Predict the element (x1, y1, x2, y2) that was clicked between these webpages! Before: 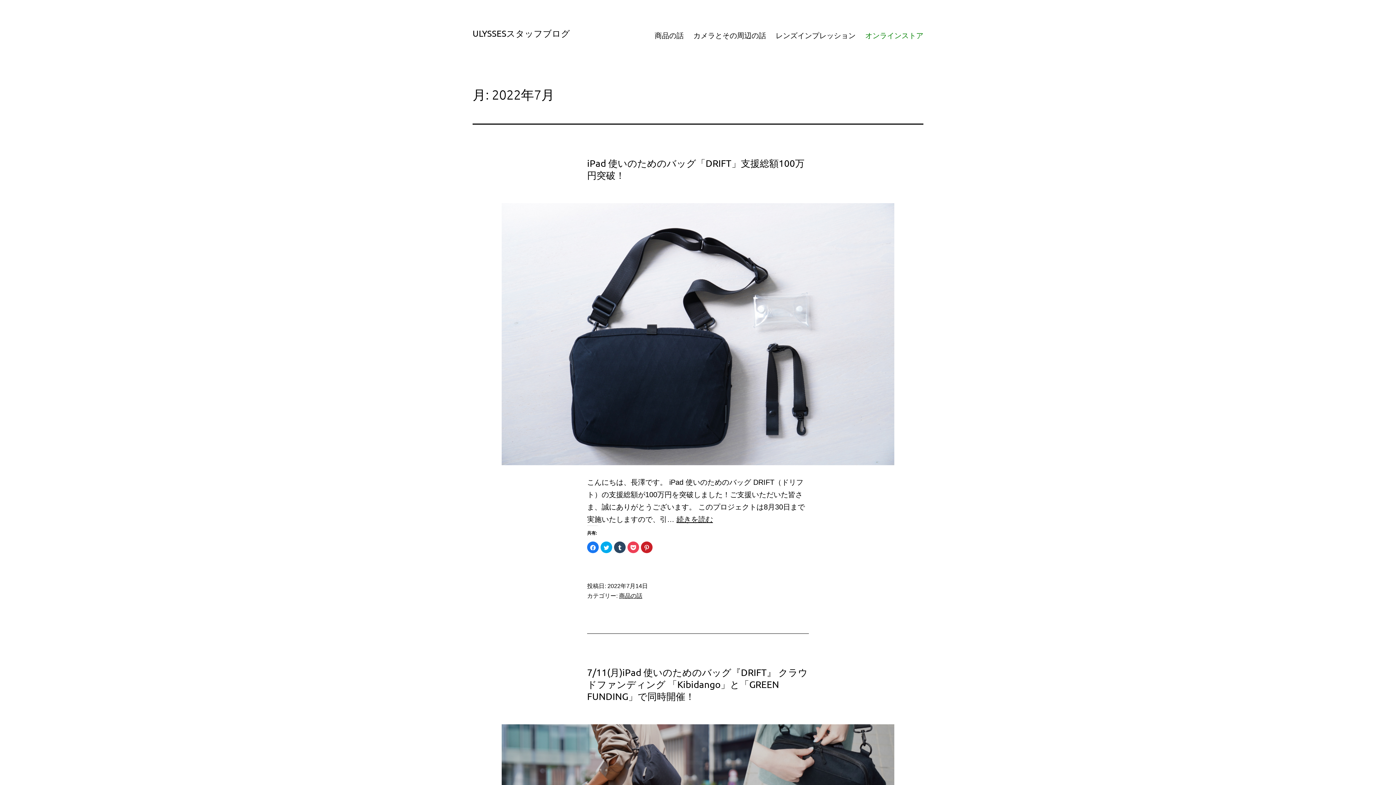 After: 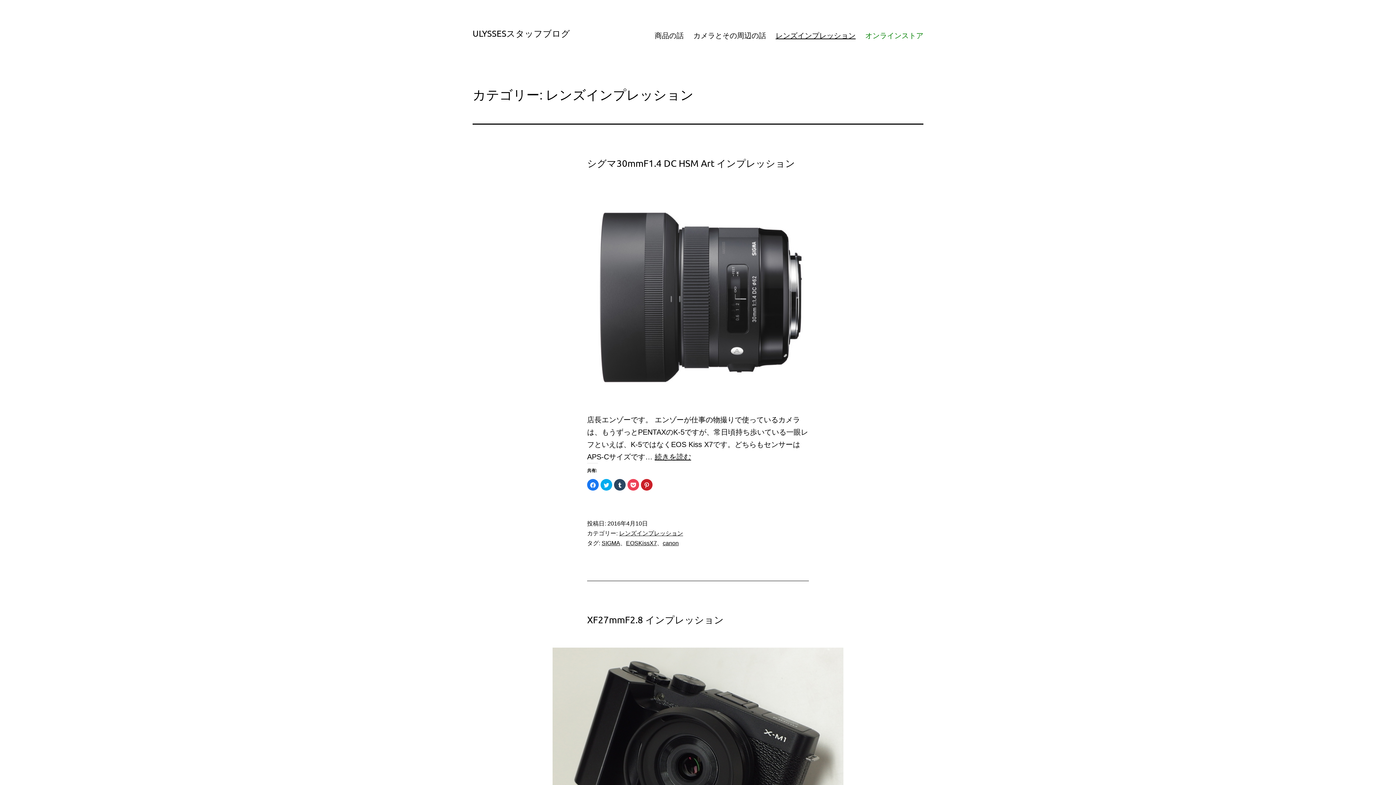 Action: bbox: (771, 26, 860, 44) label: レンズインプレッション